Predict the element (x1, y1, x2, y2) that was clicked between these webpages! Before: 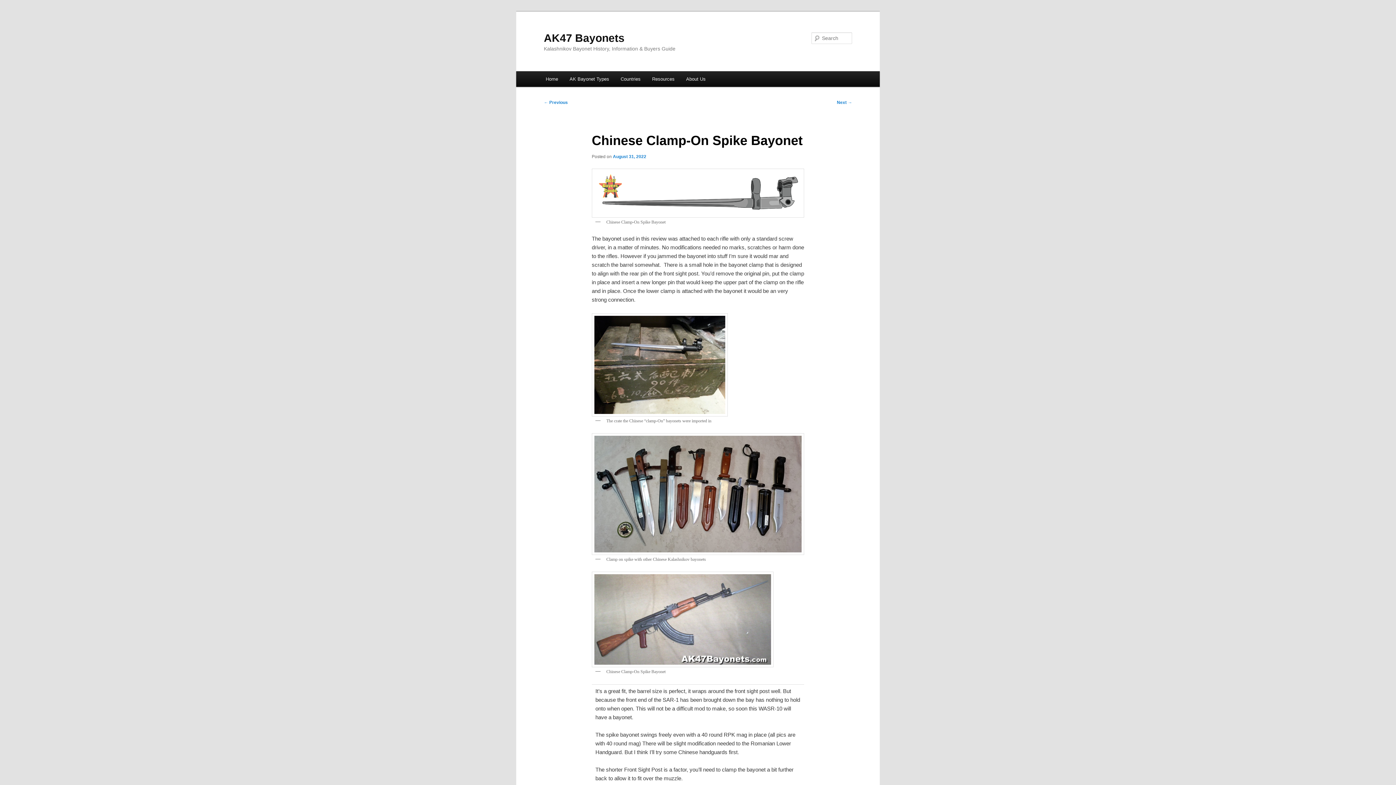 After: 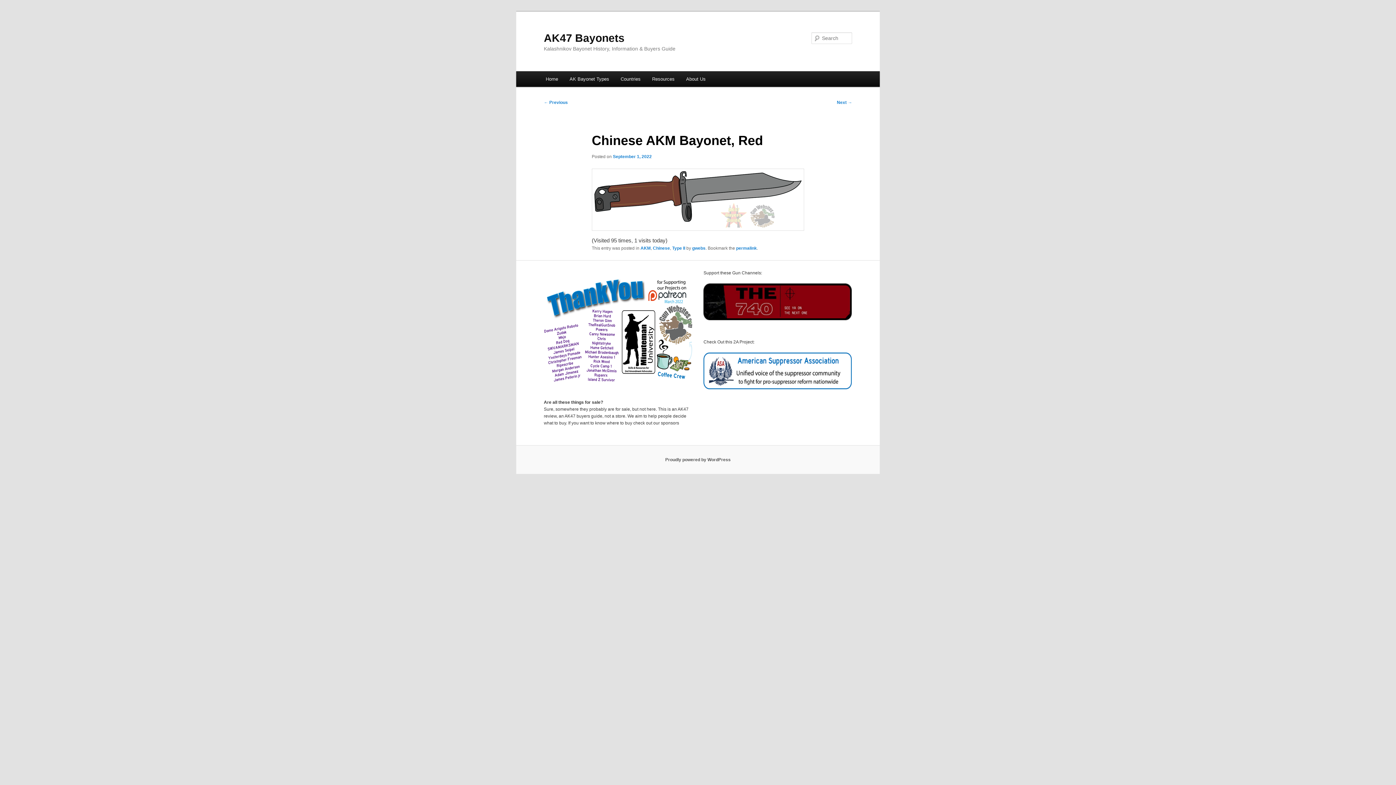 Action: label: Next → bbox: (837, 100, 852, 105)